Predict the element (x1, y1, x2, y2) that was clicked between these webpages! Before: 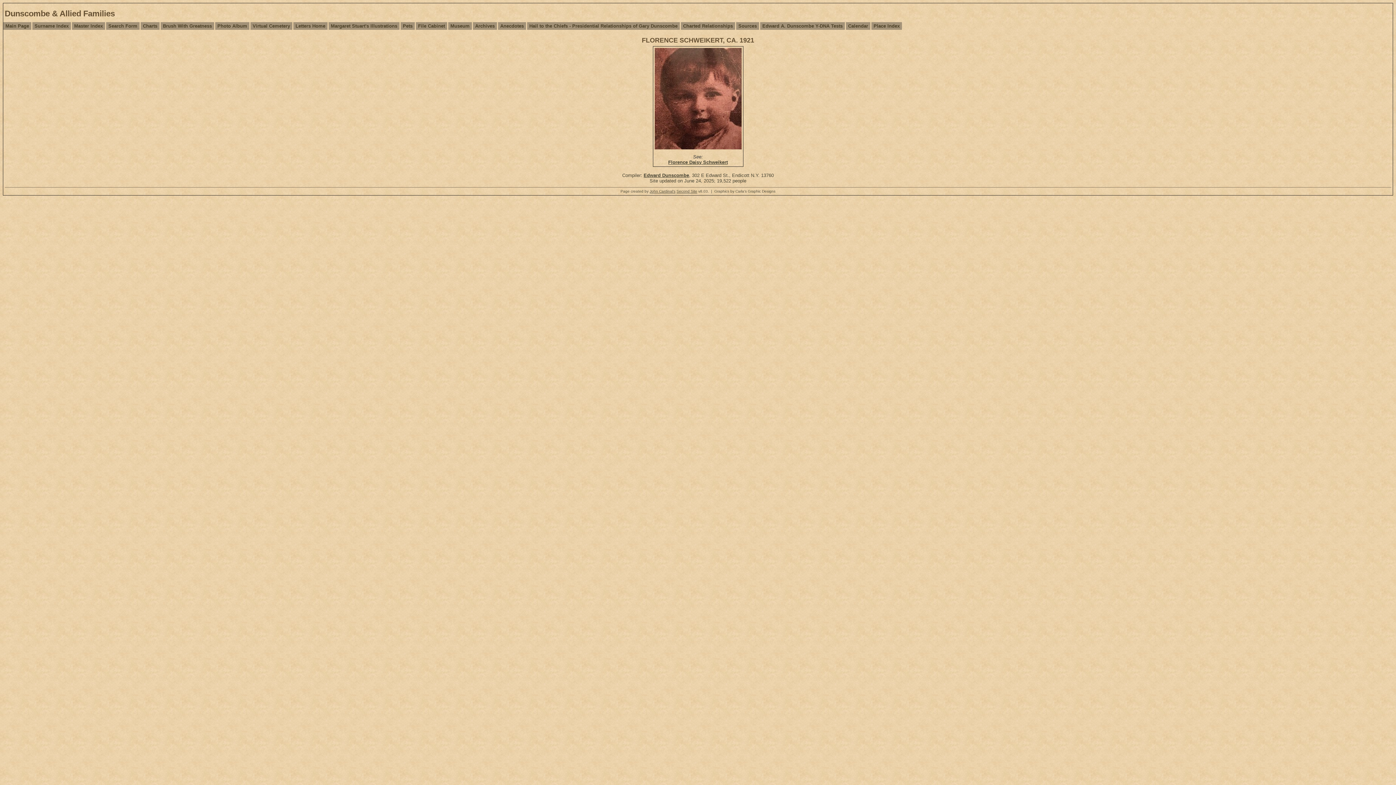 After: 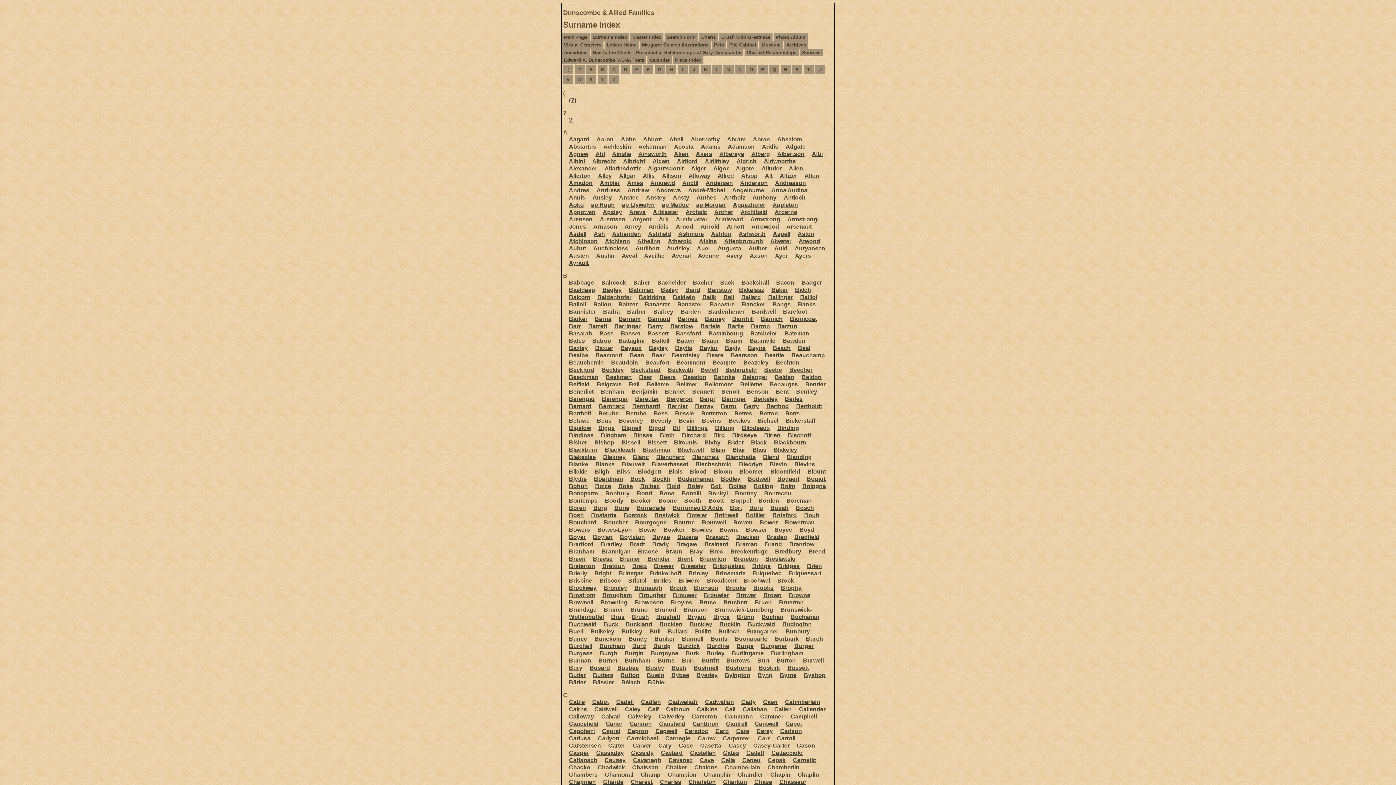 Action: label: Surname Index bbox: (32, 22, 70, 29)